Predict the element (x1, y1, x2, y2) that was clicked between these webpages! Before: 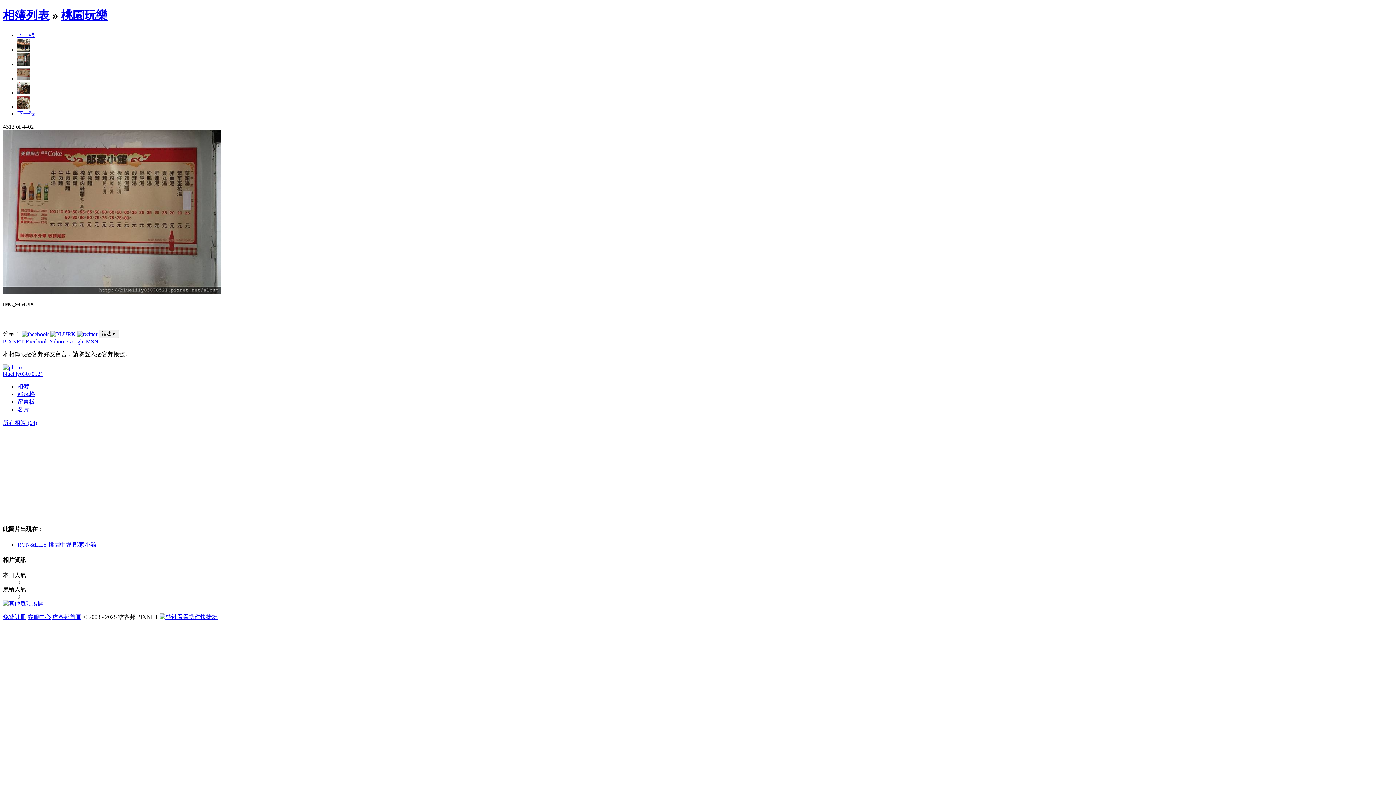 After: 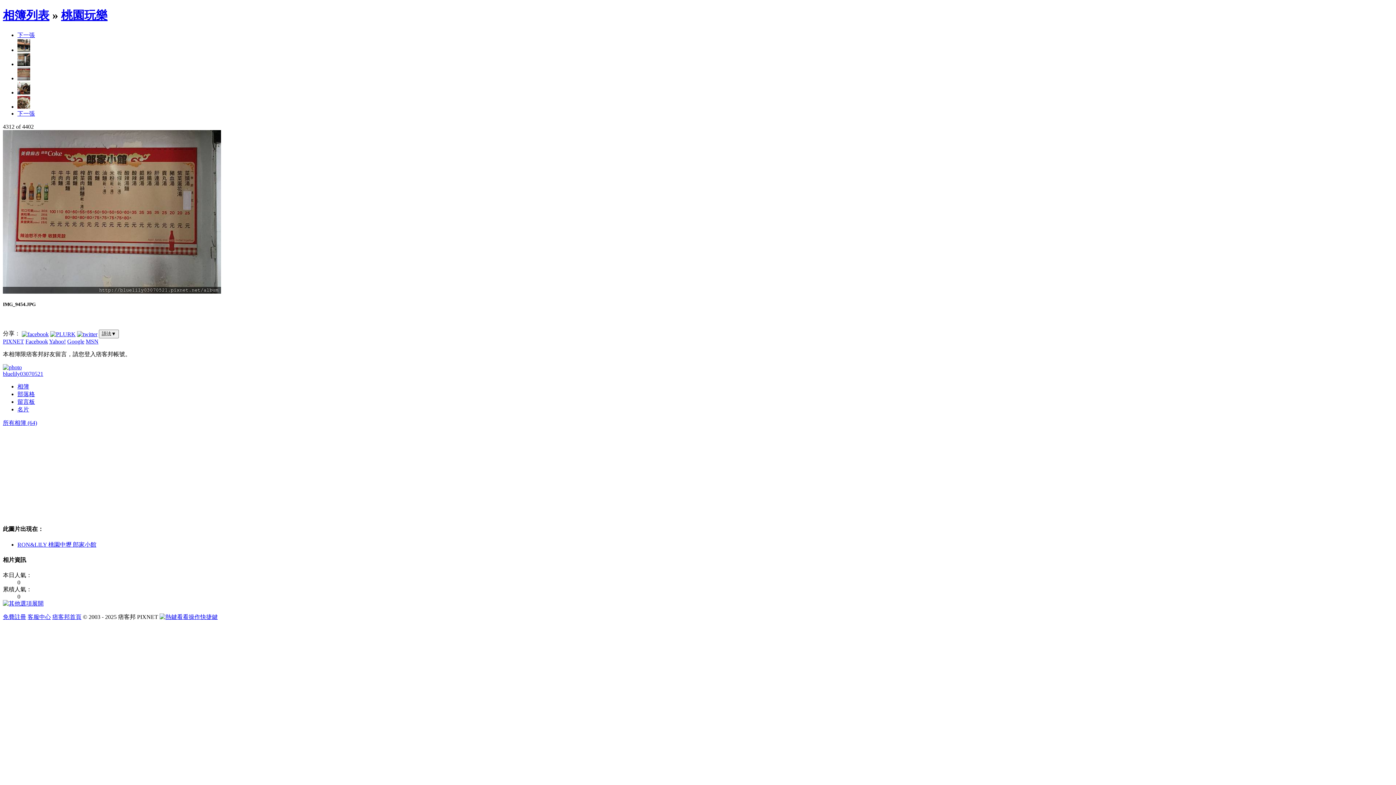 Action: bbox: (77, 330, 97, 336)